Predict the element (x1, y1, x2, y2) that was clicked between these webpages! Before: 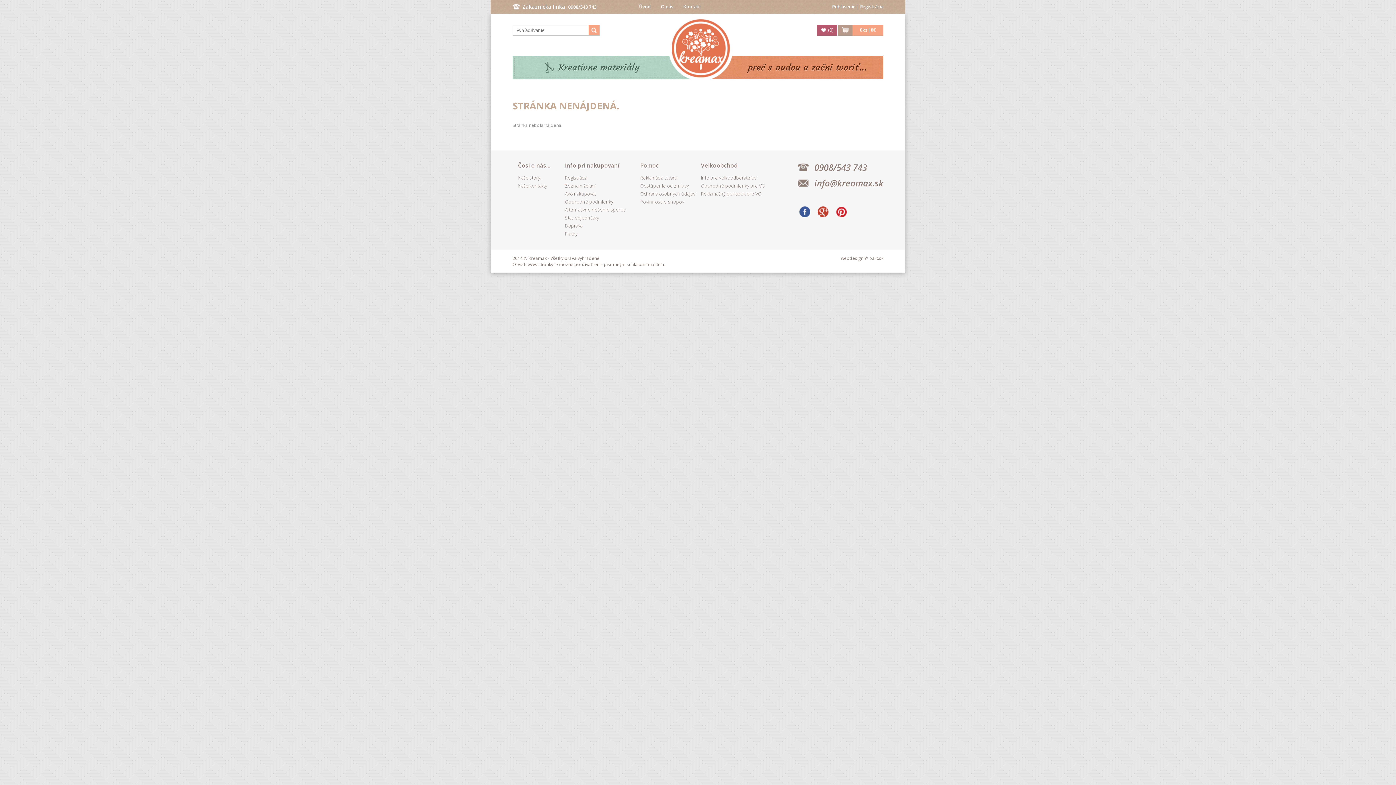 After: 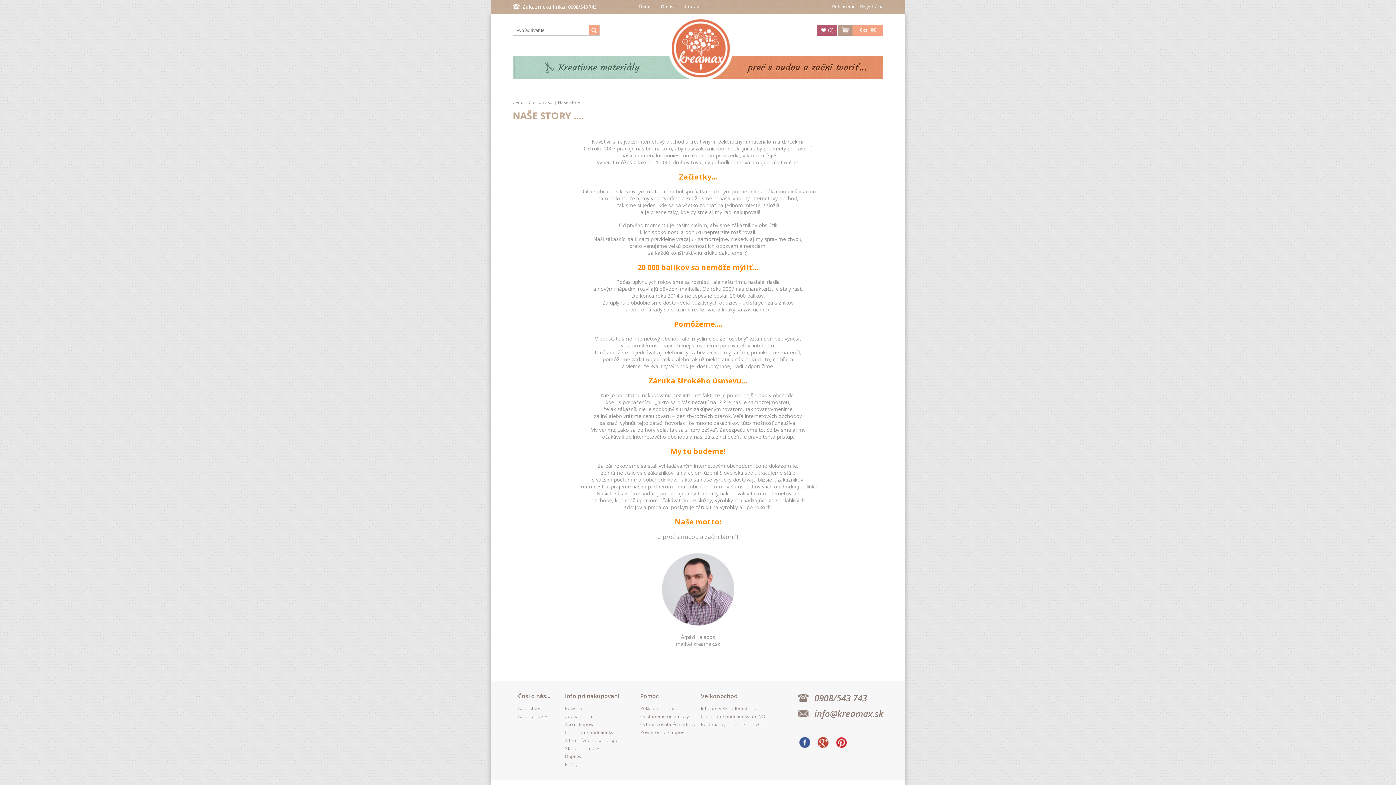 Action: bbox: (661, 3, 673, 9) label: O nás